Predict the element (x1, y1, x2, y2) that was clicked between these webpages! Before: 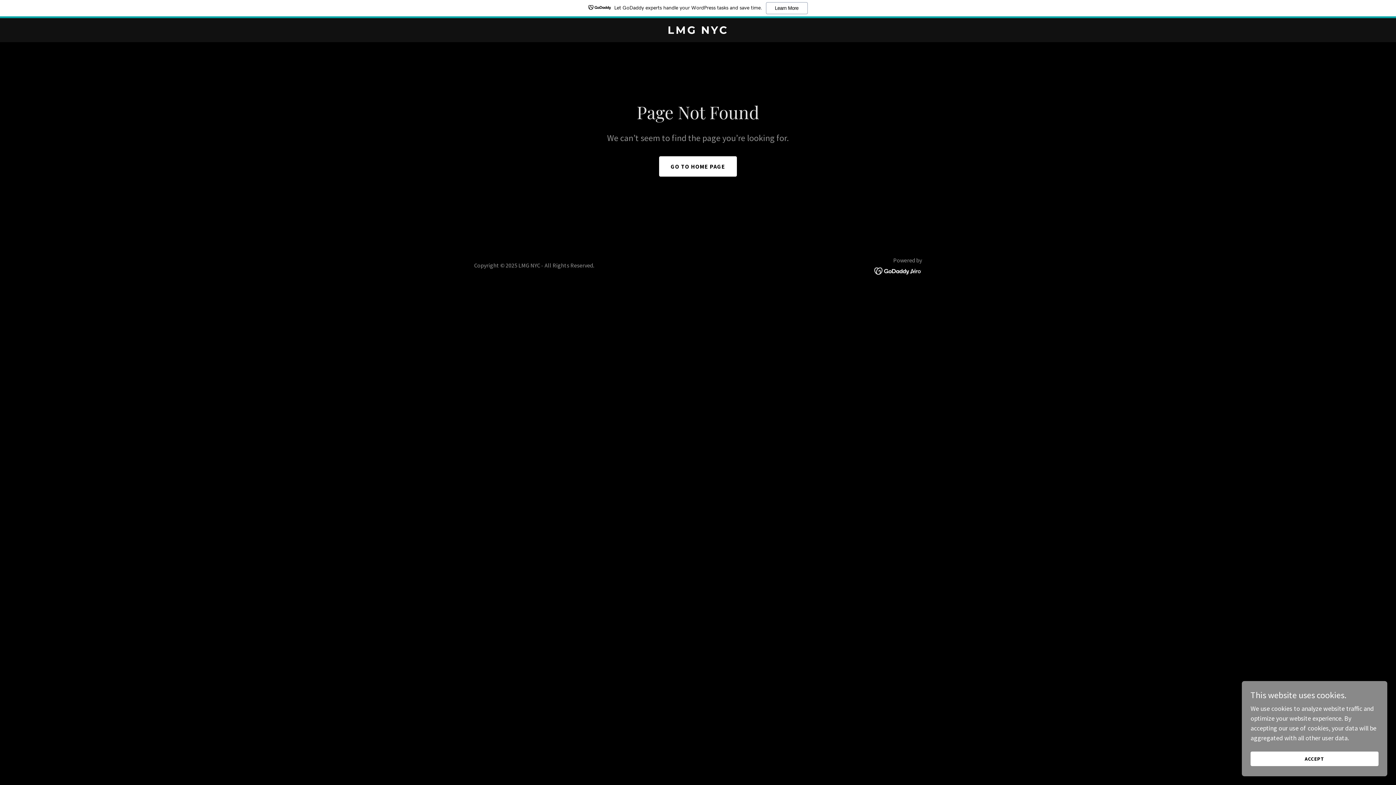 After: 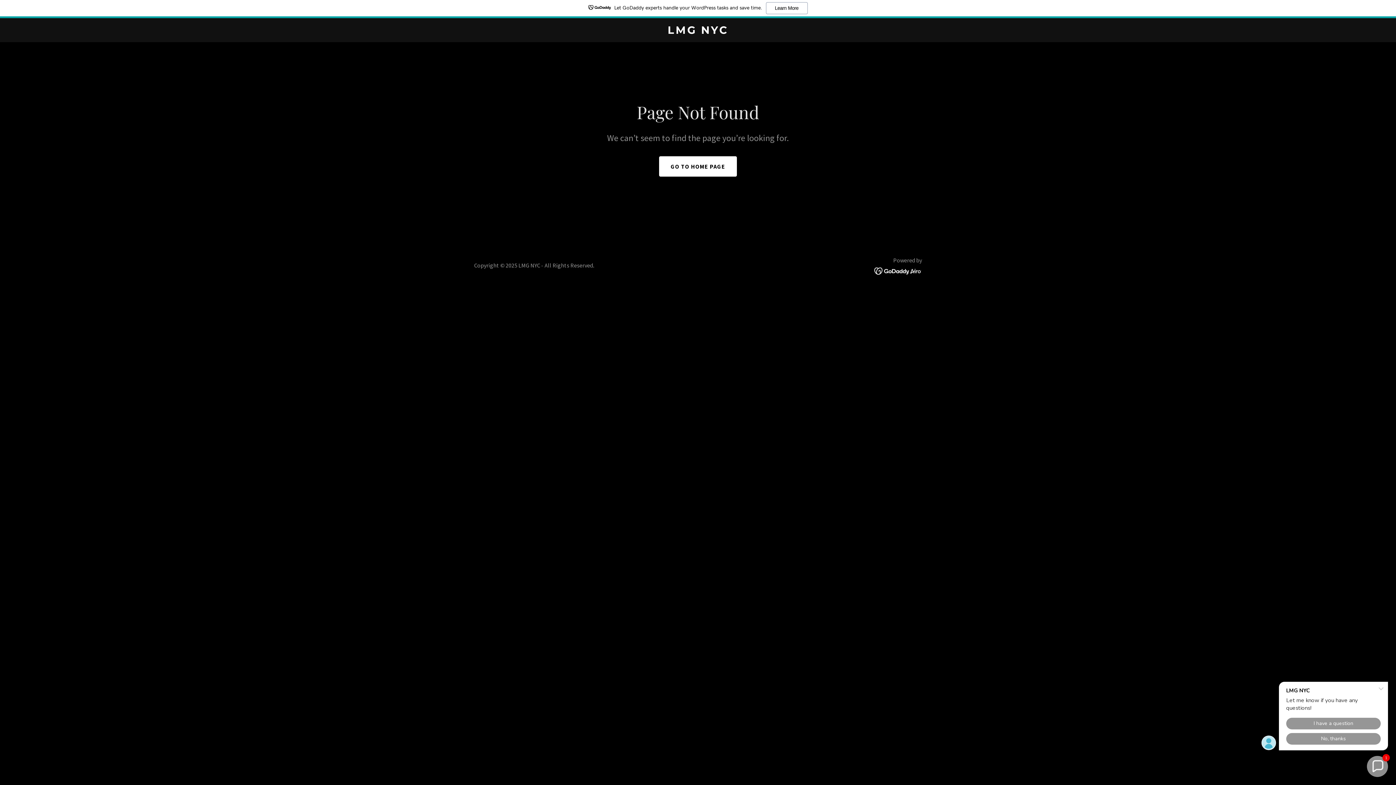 Action: bbox: (1250, 752, 1378, 766) label: ACCEPT